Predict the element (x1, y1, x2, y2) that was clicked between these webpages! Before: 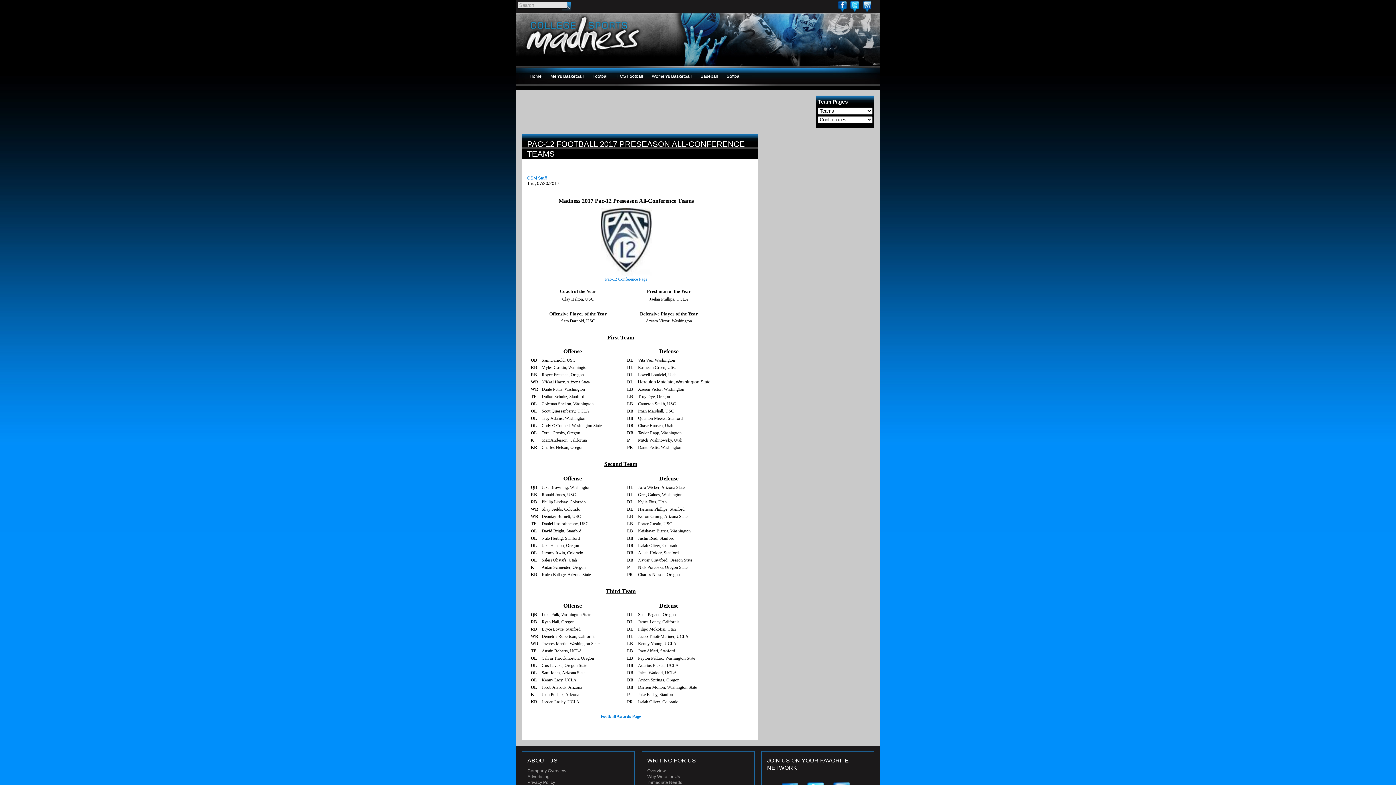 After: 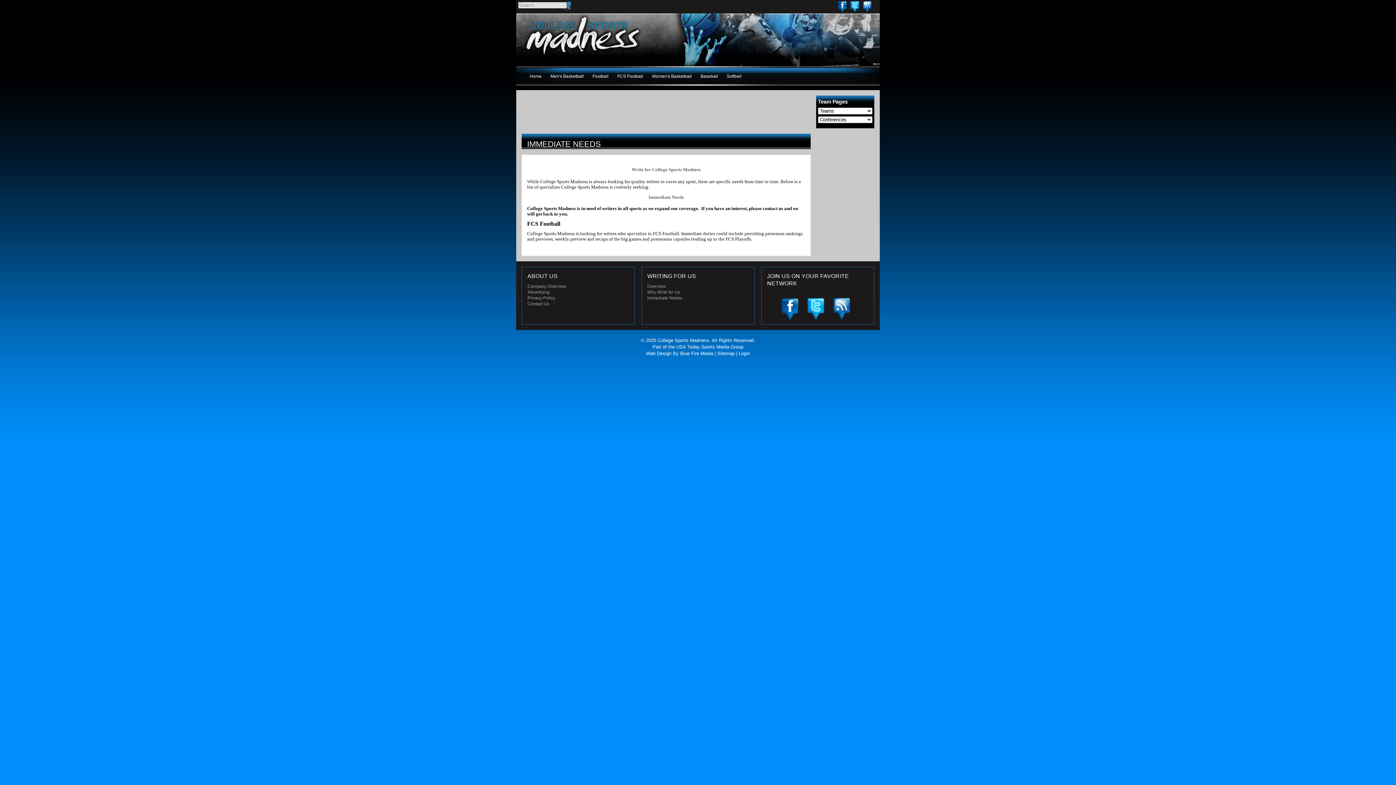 Action: bbox: (647, 779, 682, 786) label: Immediate Needs